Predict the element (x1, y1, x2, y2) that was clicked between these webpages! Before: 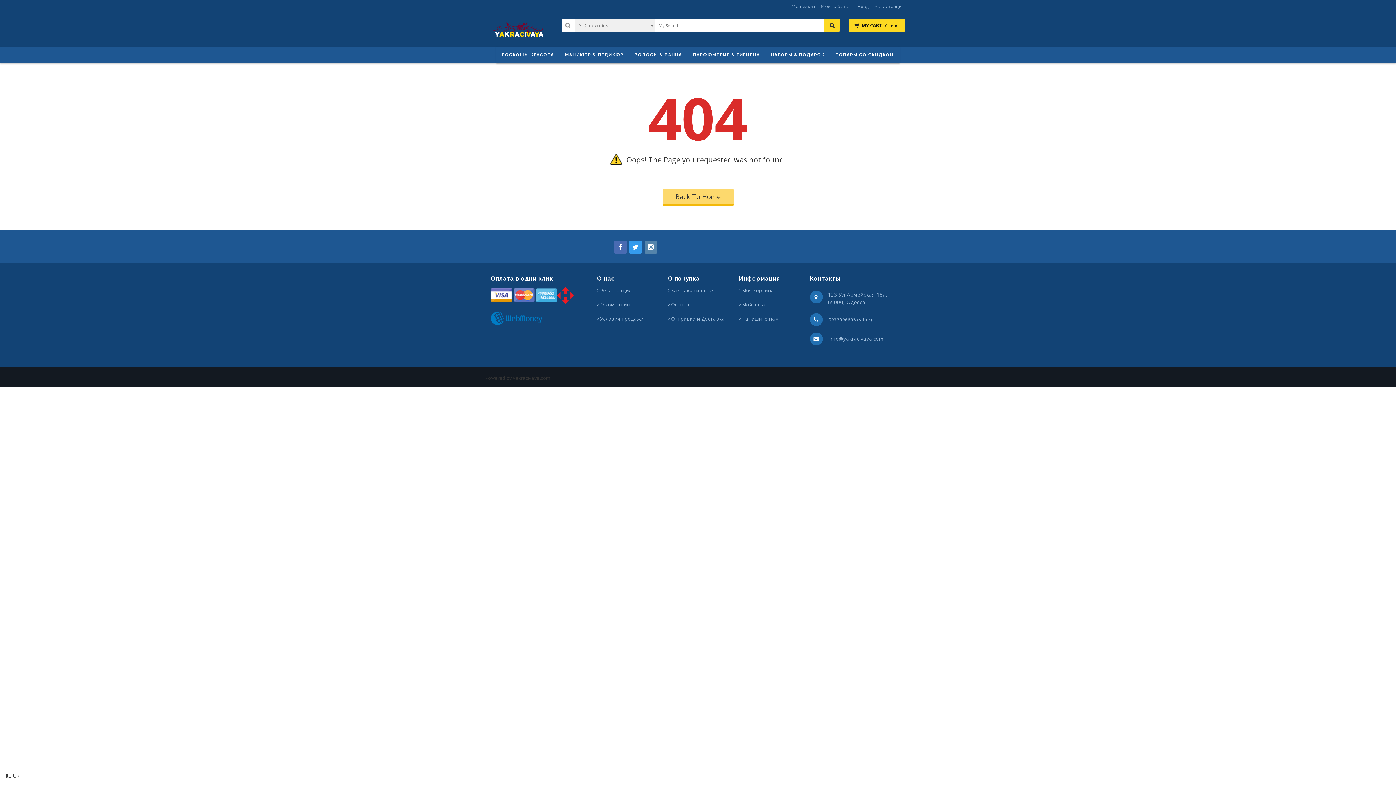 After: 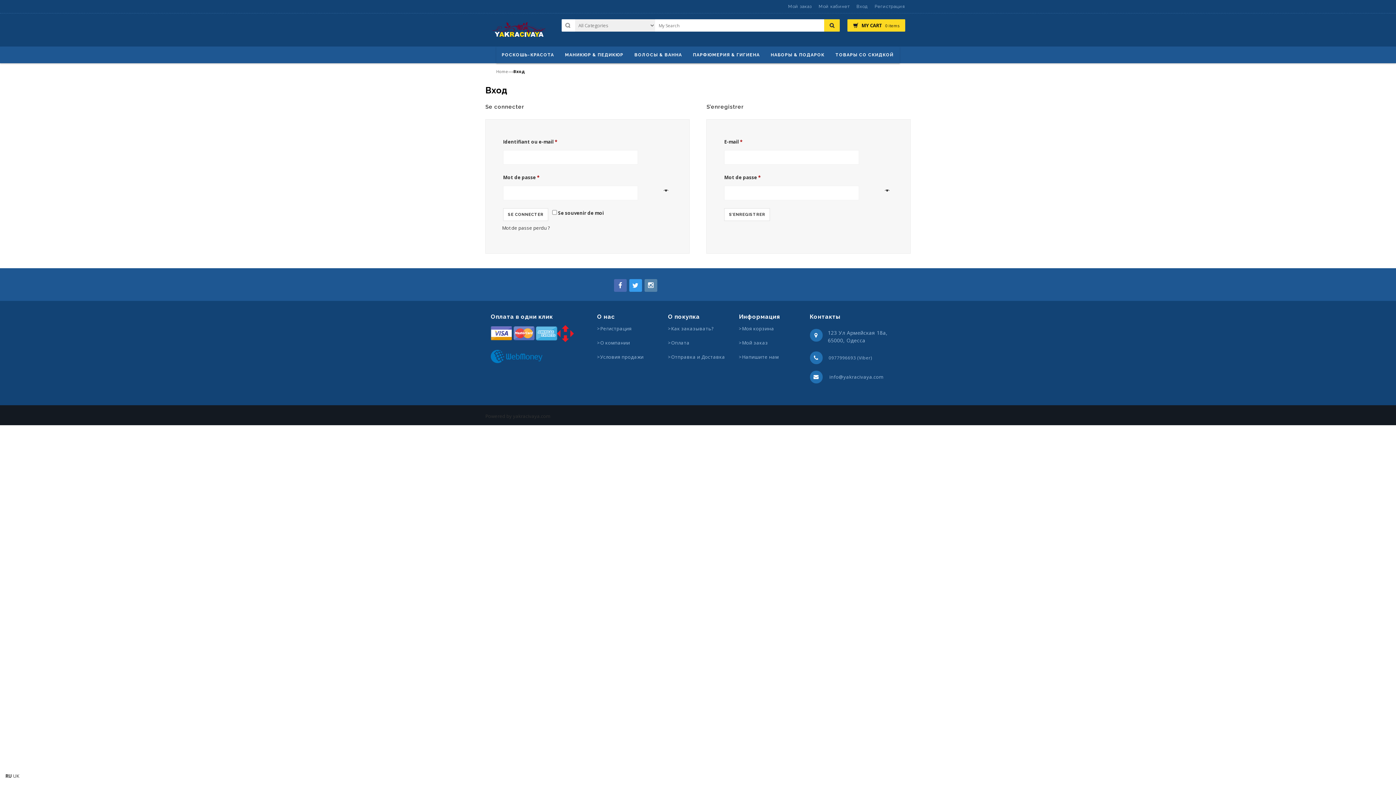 Action: label: Вход bbox: (851, 1, 869, 11)